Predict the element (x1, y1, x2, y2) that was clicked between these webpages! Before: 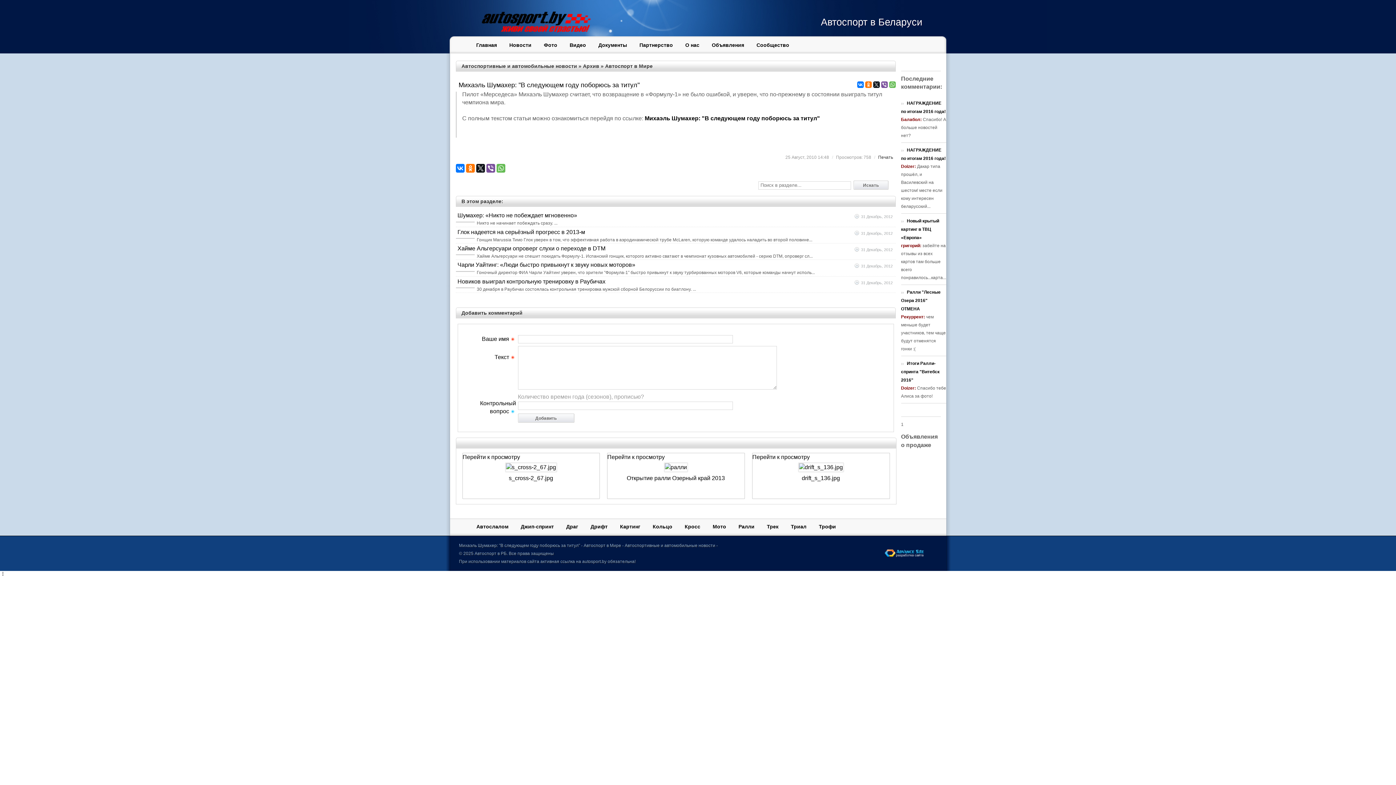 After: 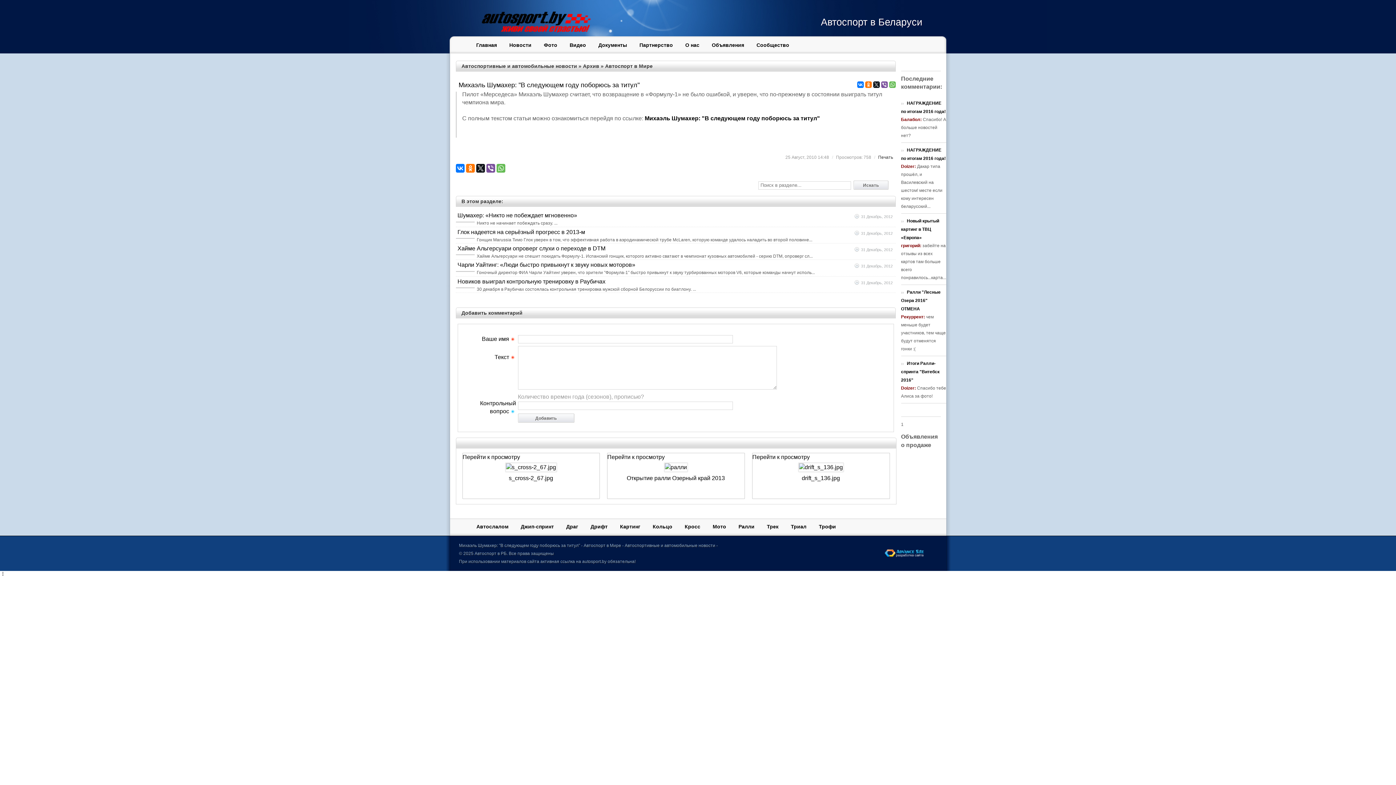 Action: bbox: (883, 550, 925, 555)